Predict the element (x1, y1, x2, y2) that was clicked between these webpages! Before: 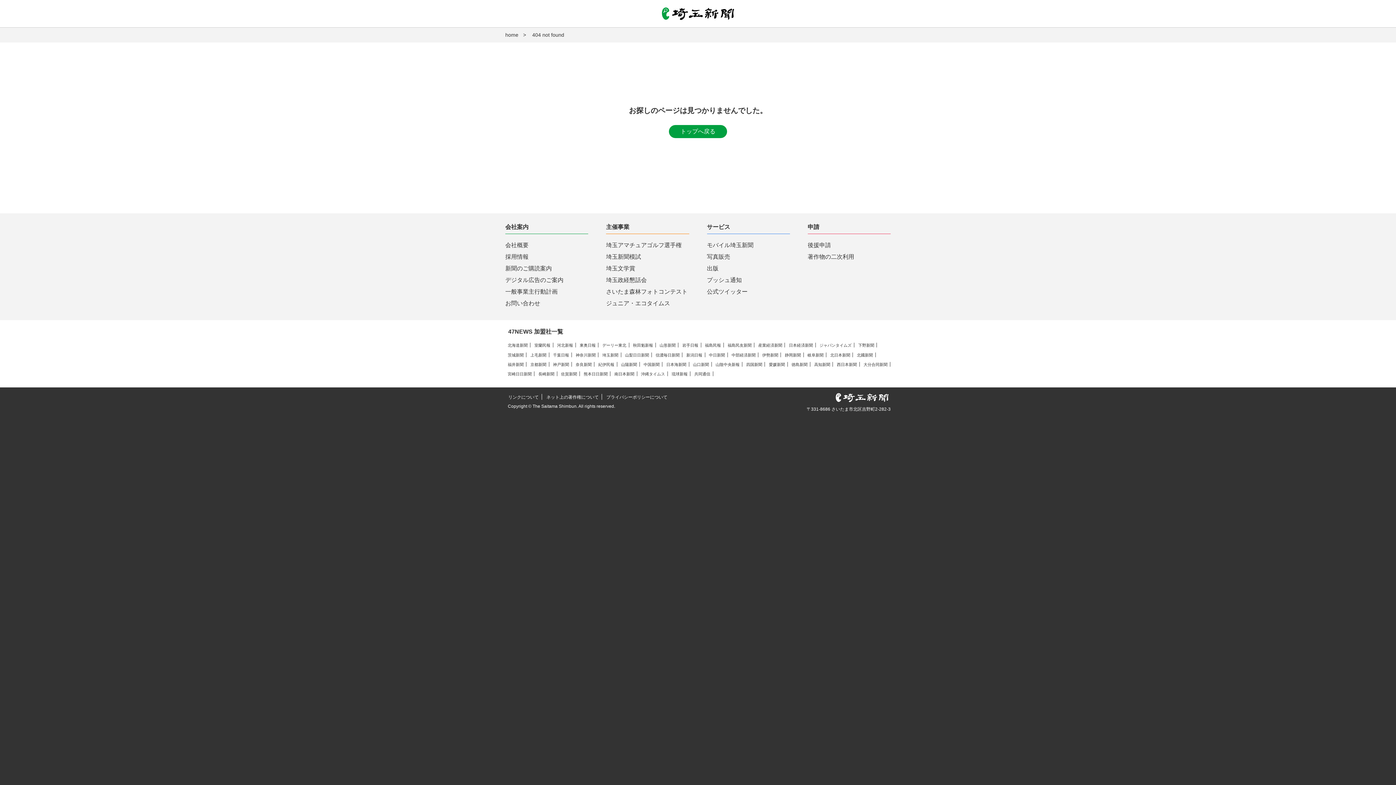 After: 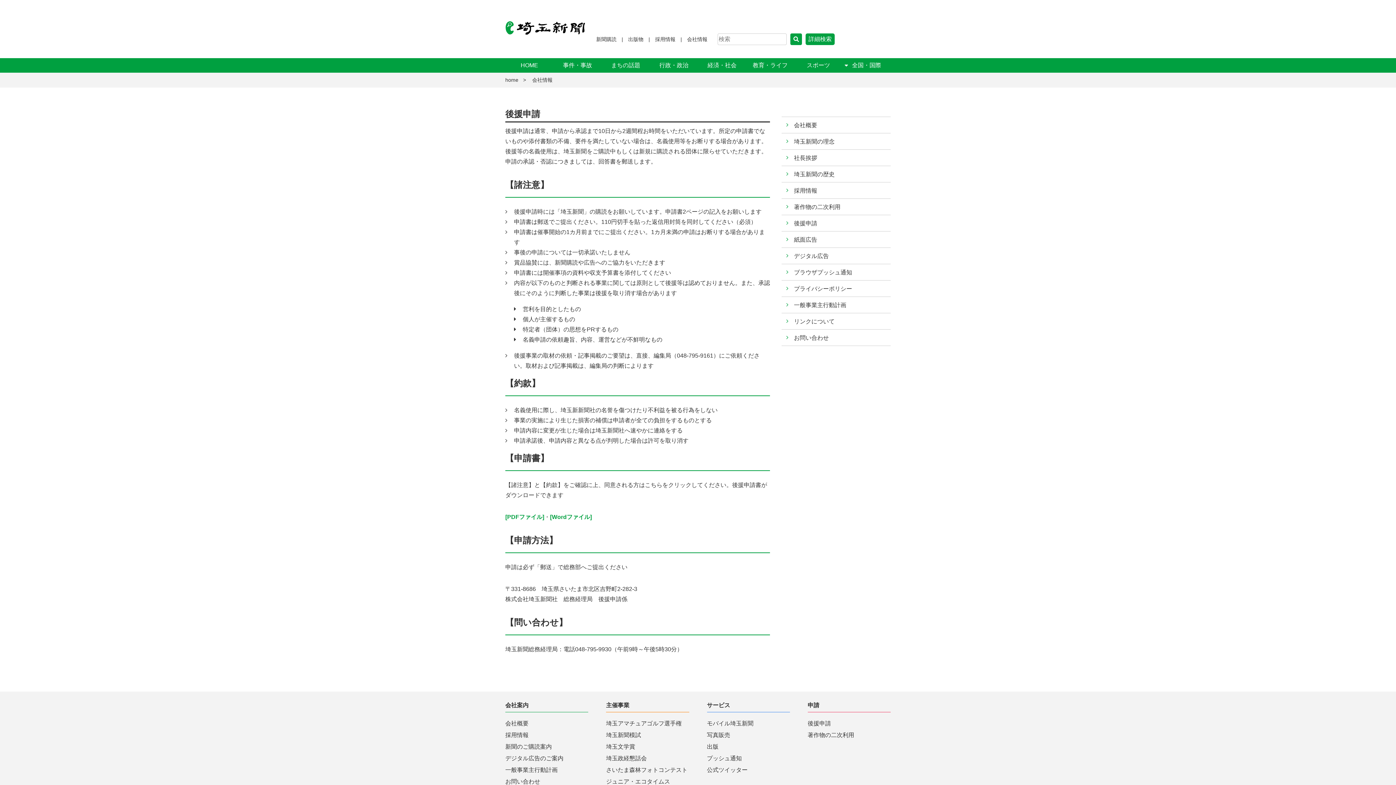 Action: bbox: (807, 239, 890, 251) label: 後援申請